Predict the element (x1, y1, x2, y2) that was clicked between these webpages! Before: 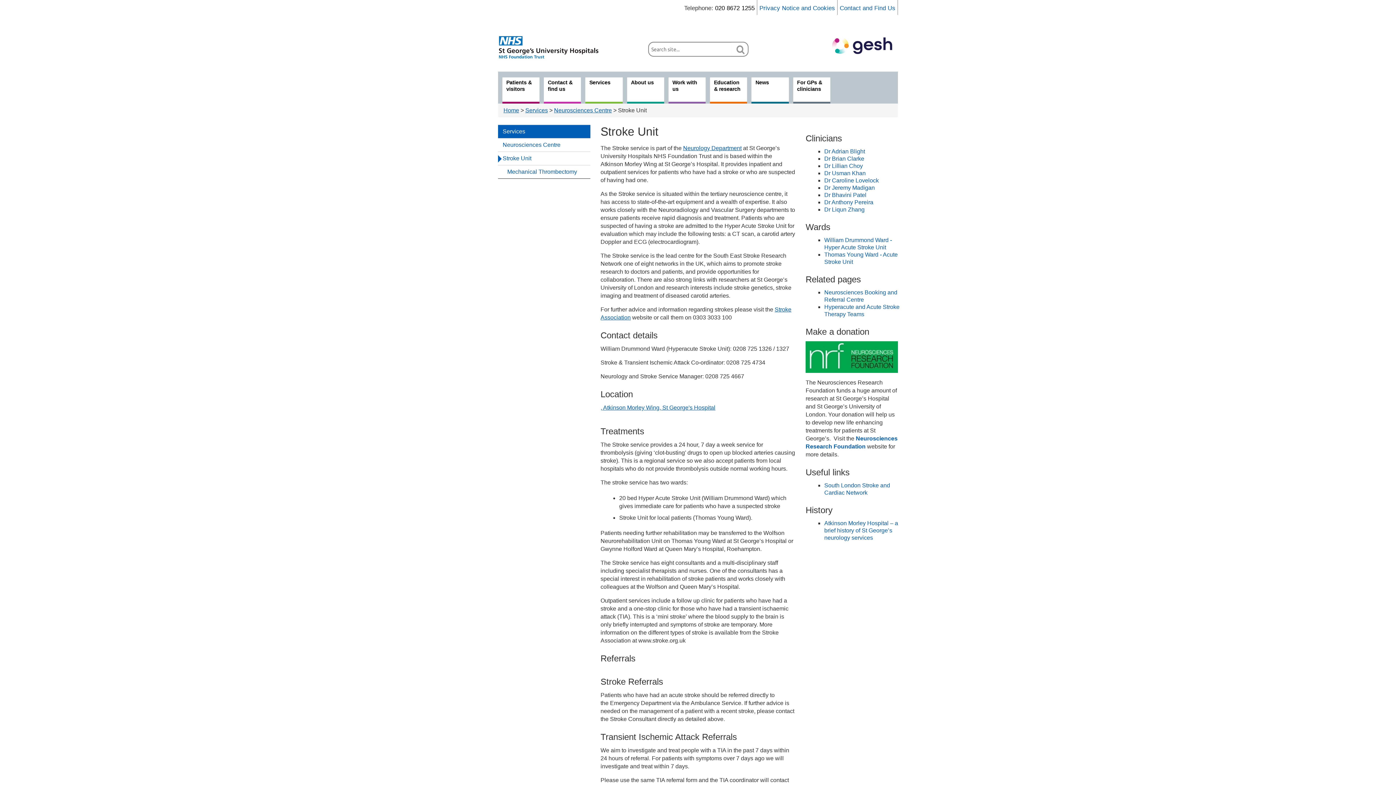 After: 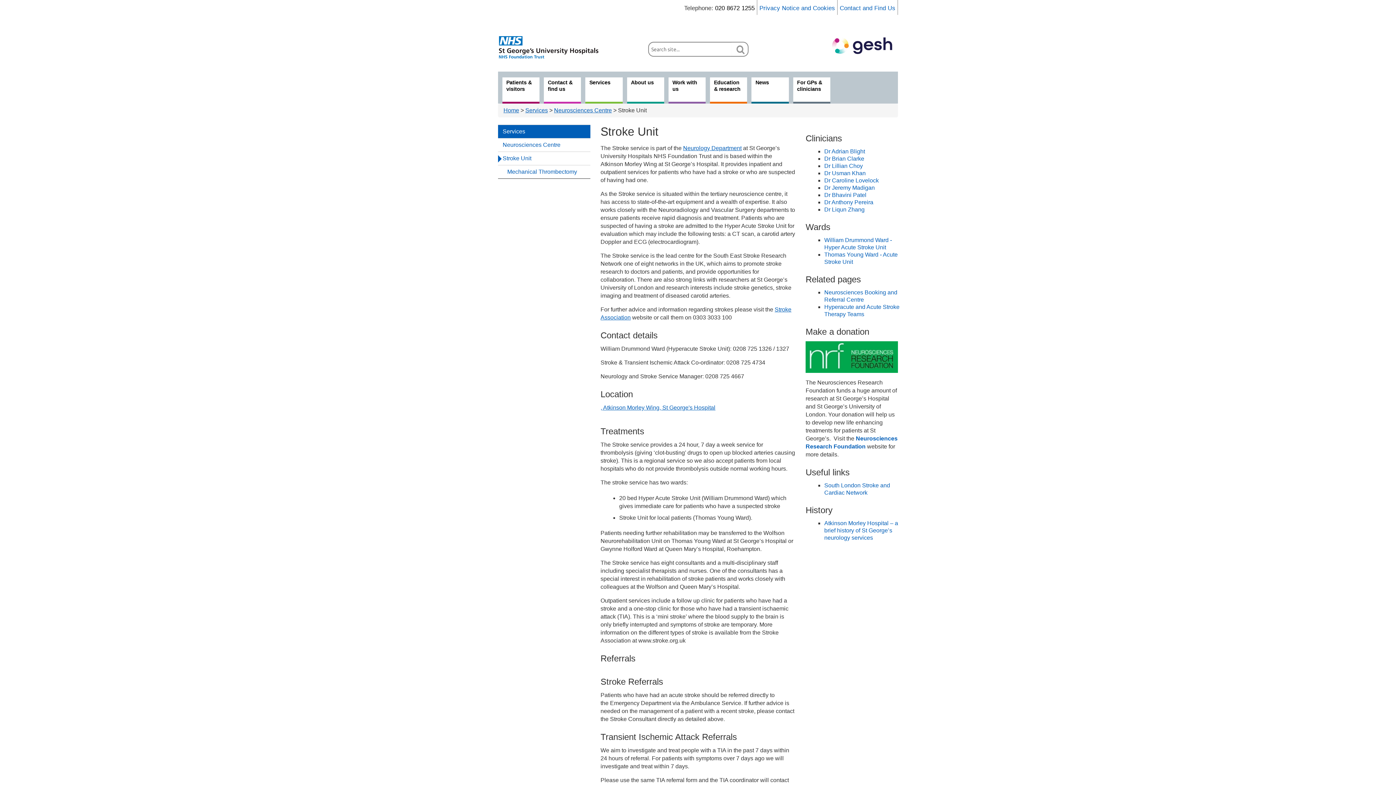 Action: label: Stroke Unit bbox: (498, 151, 590, 165)